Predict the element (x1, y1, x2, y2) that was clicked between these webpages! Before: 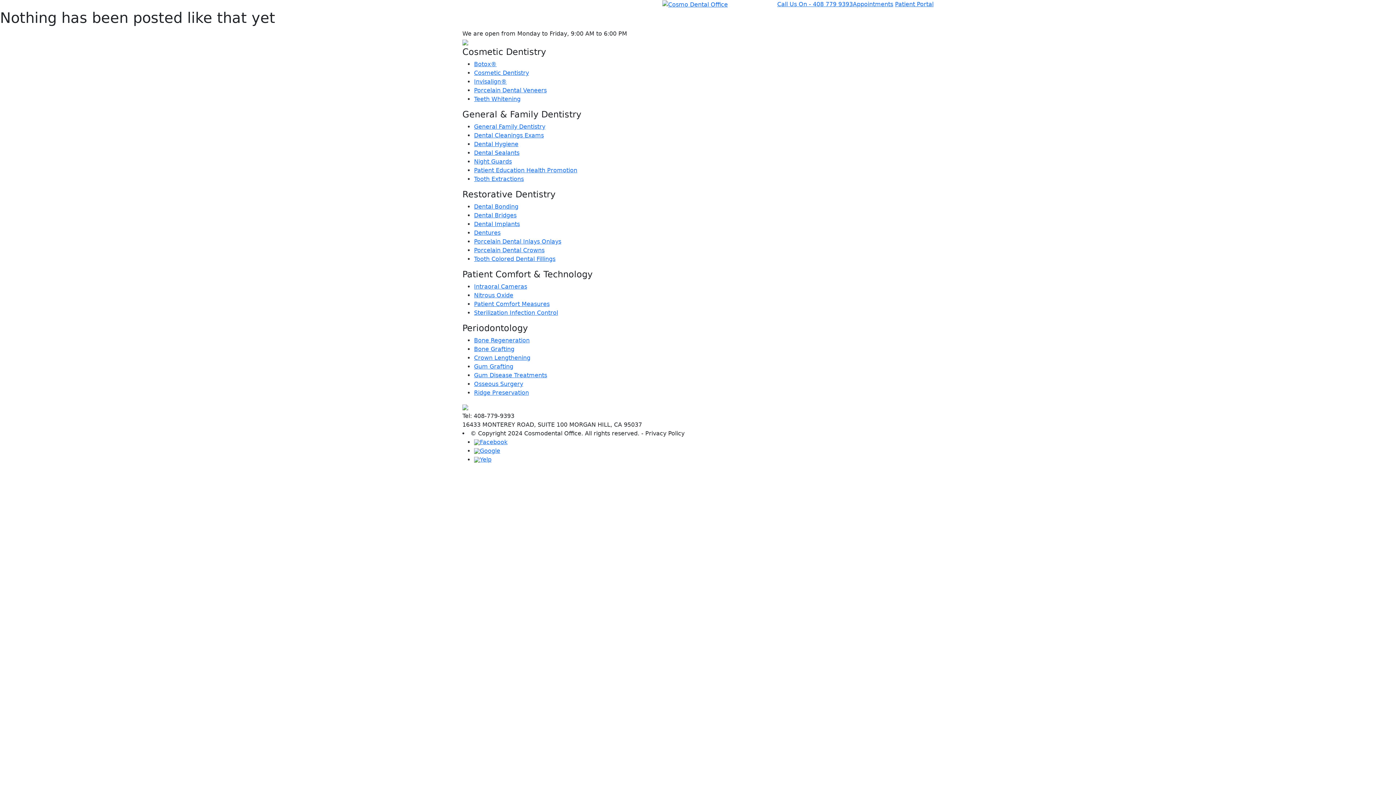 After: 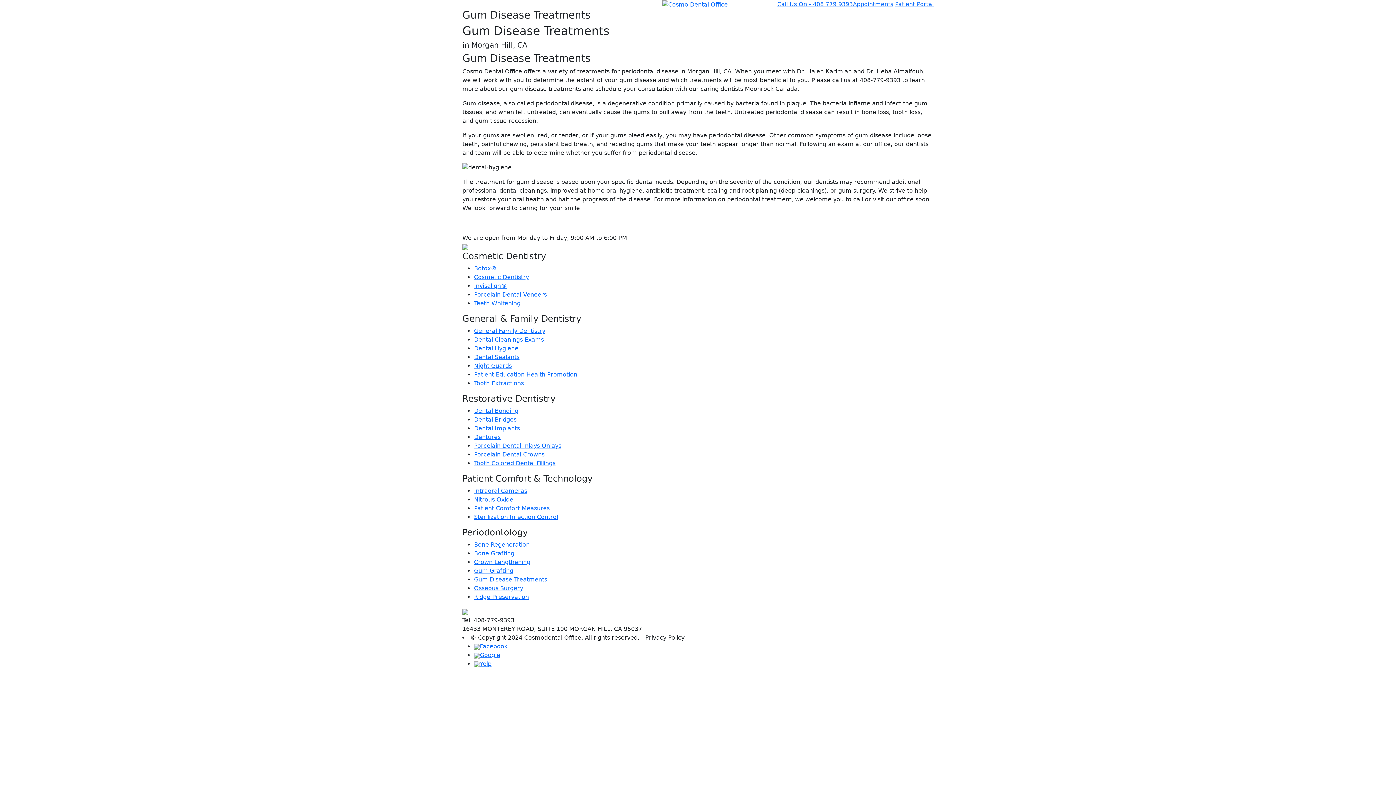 Action: bbox: (474, 371, 547, 378) label: Gum Disease Treatments